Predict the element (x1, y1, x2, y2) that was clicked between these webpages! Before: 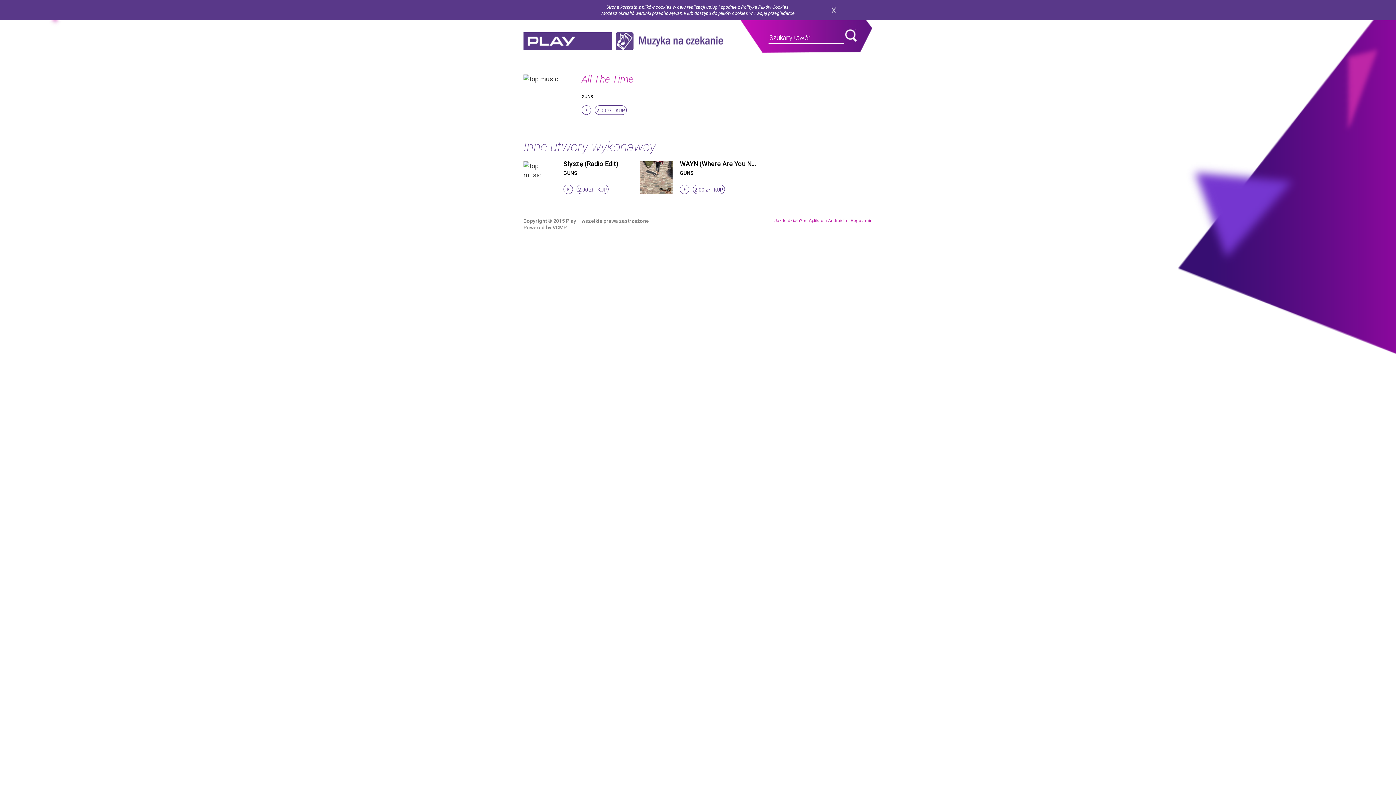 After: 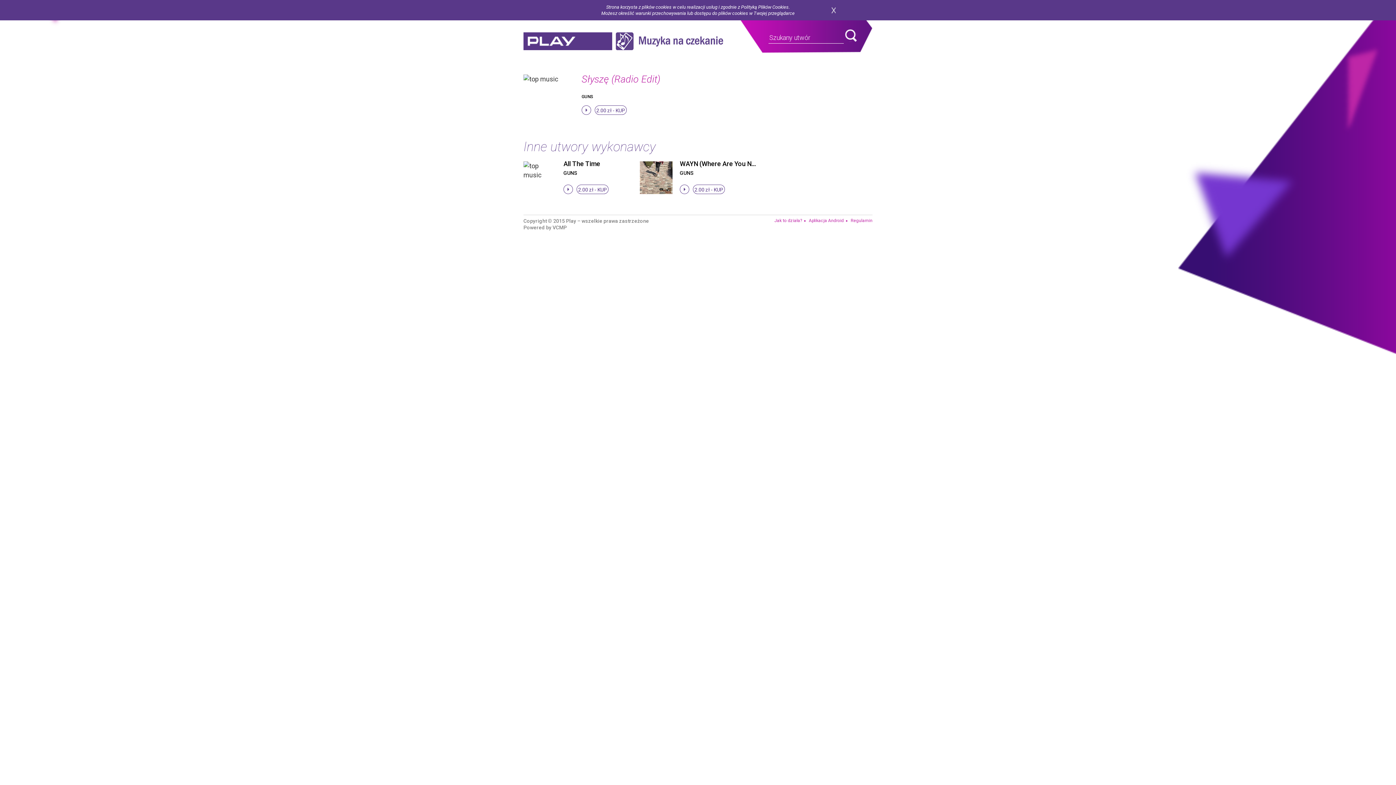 Action: label:   bbox: (523, 161, 556, 194)